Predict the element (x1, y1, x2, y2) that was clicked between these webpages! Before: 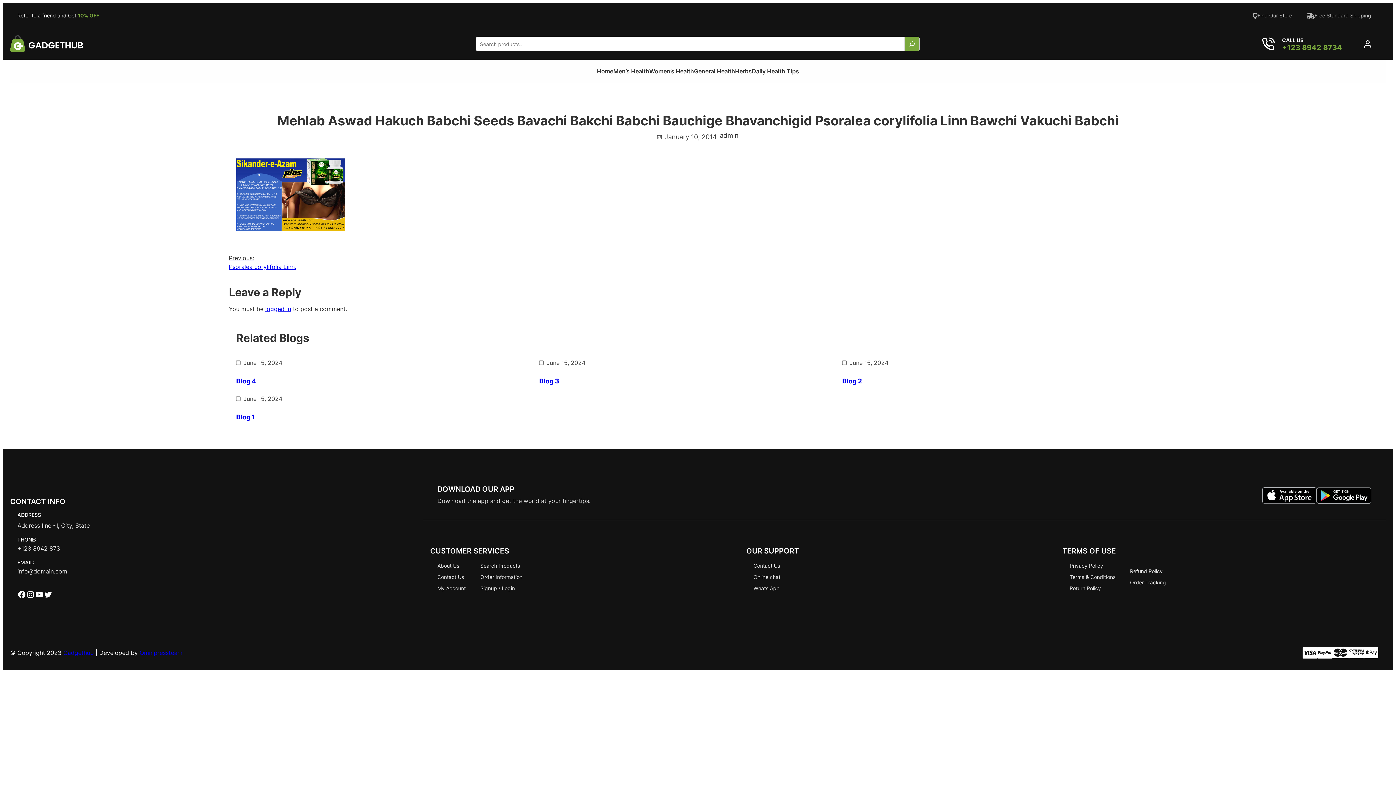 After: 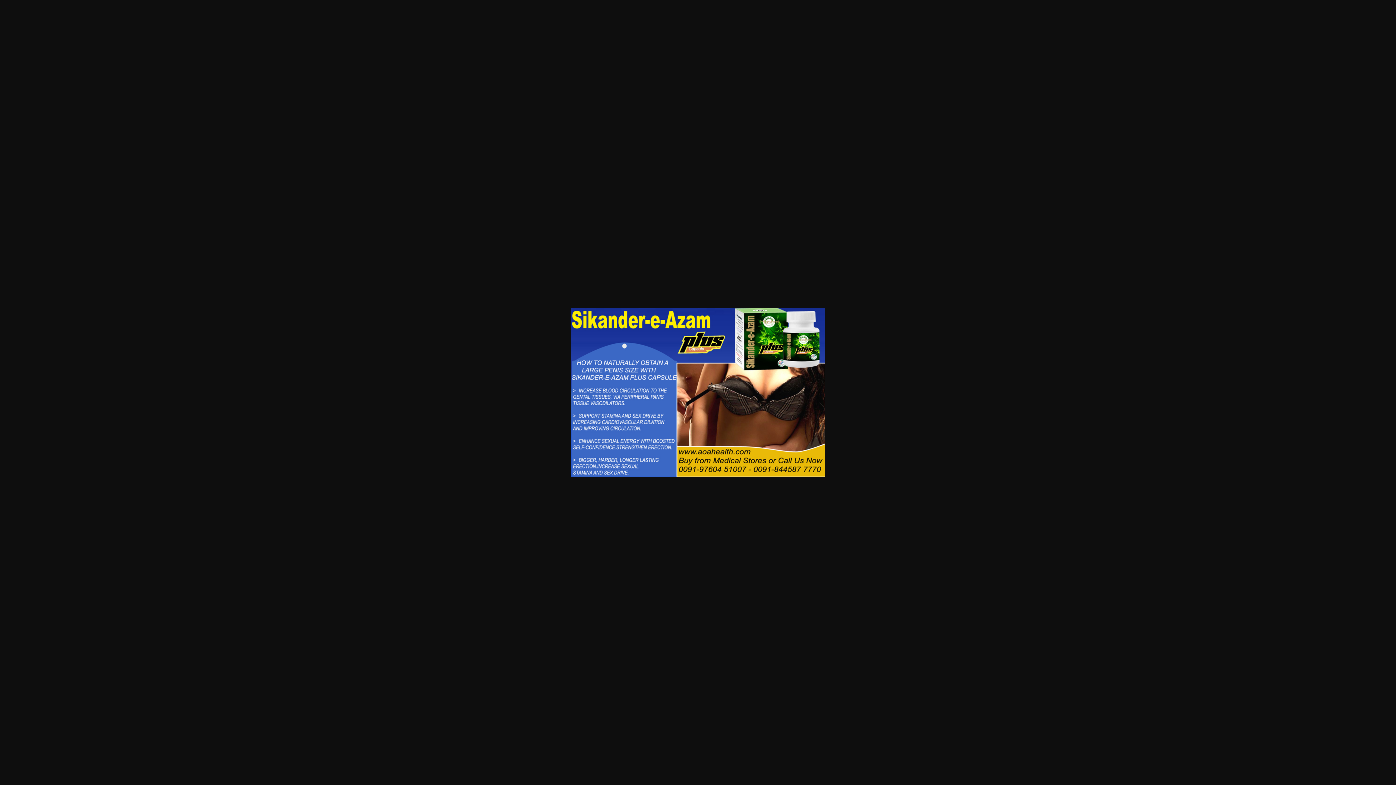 Action: bbox: (236, 225, 345, 232)